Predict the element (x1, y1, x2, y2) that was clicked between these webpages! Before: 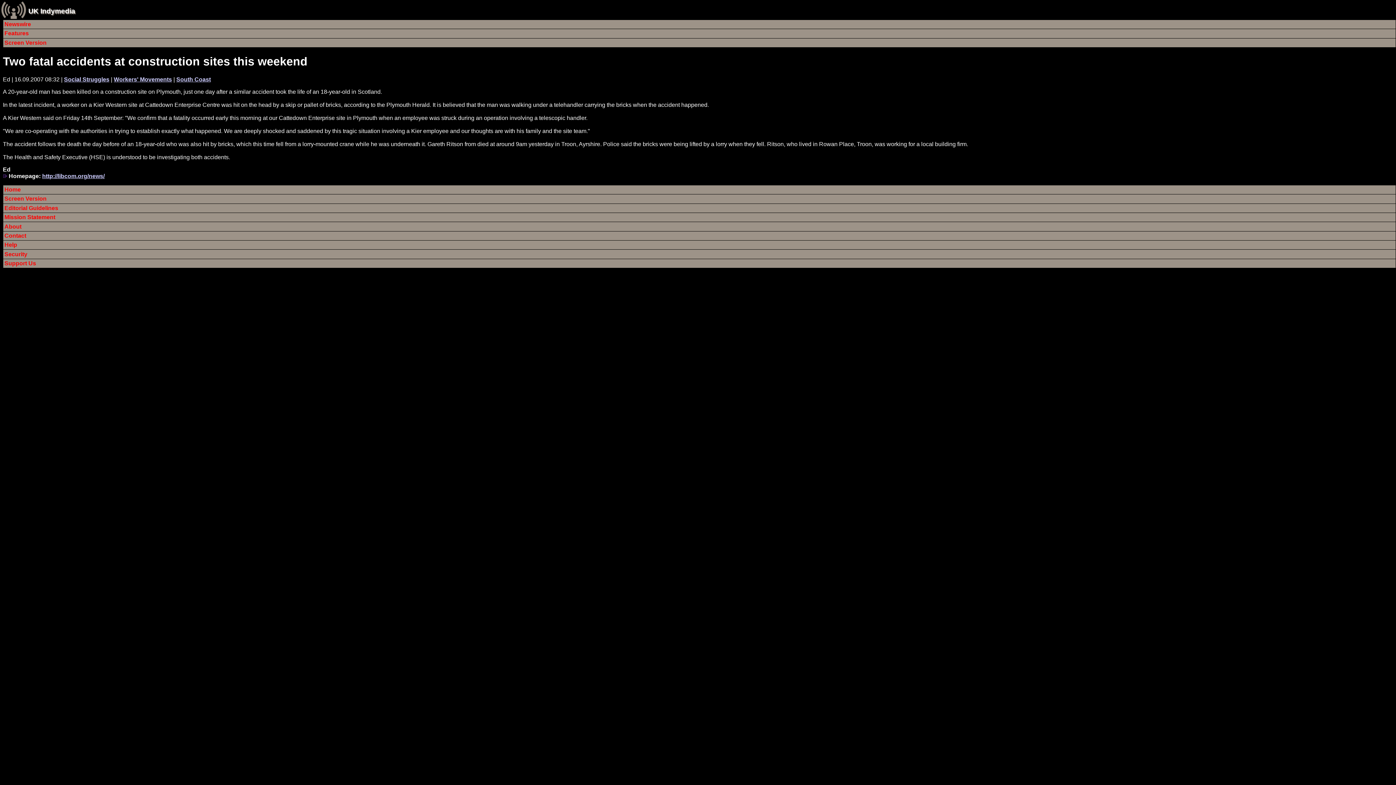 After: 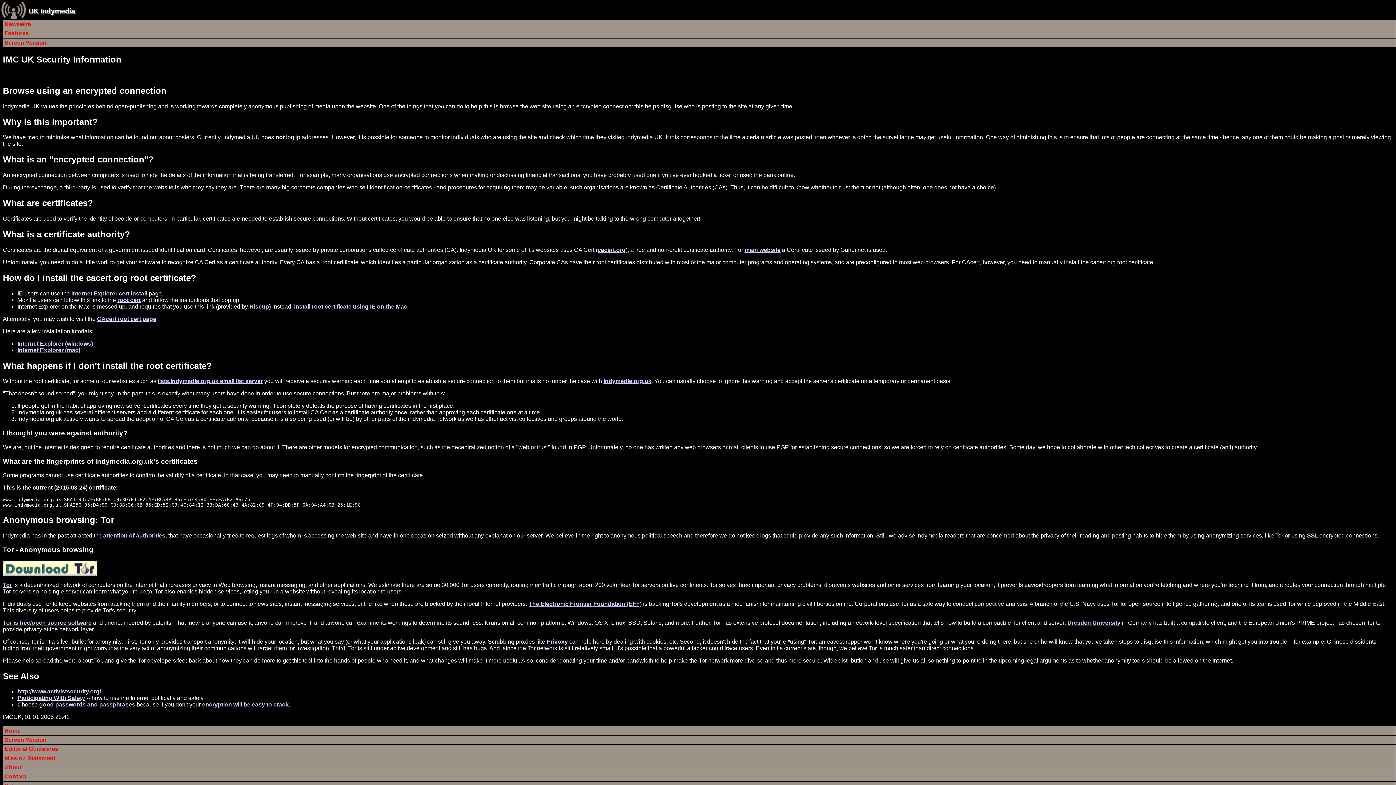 Action: label: Security bbox: (3, 249, 1396, 258)